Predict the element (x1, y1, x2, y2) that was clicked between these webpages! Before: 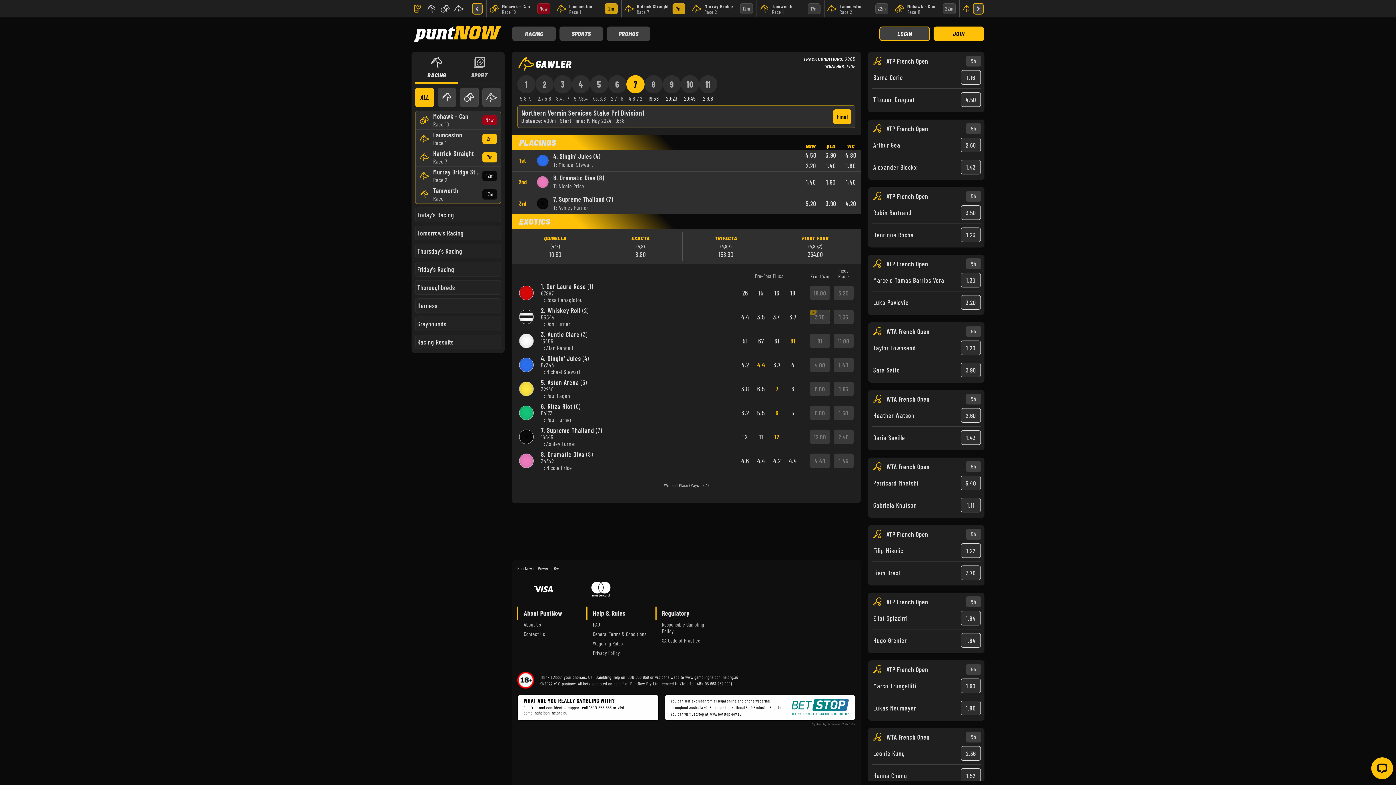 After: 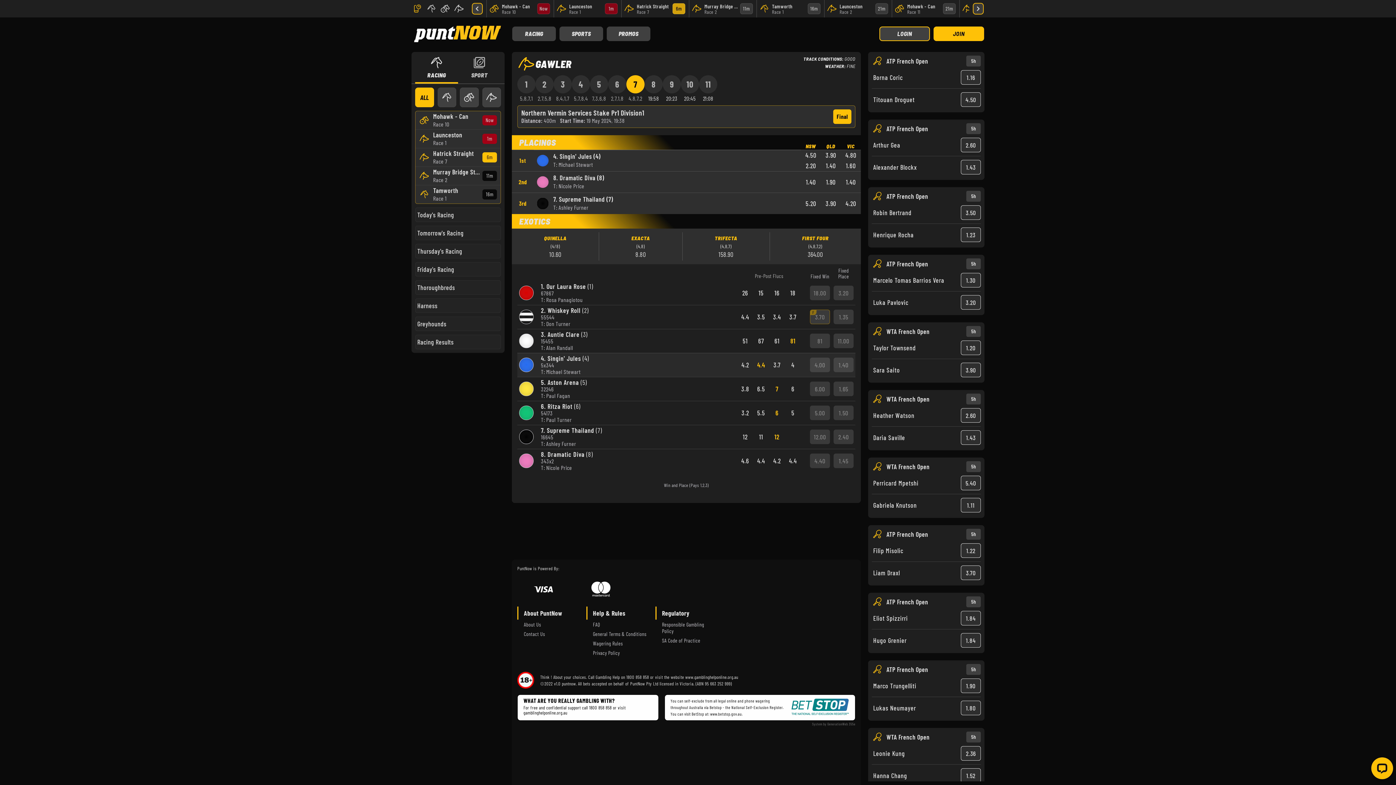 Action: bbox: (833, 357, 853, 372) label: 1.40